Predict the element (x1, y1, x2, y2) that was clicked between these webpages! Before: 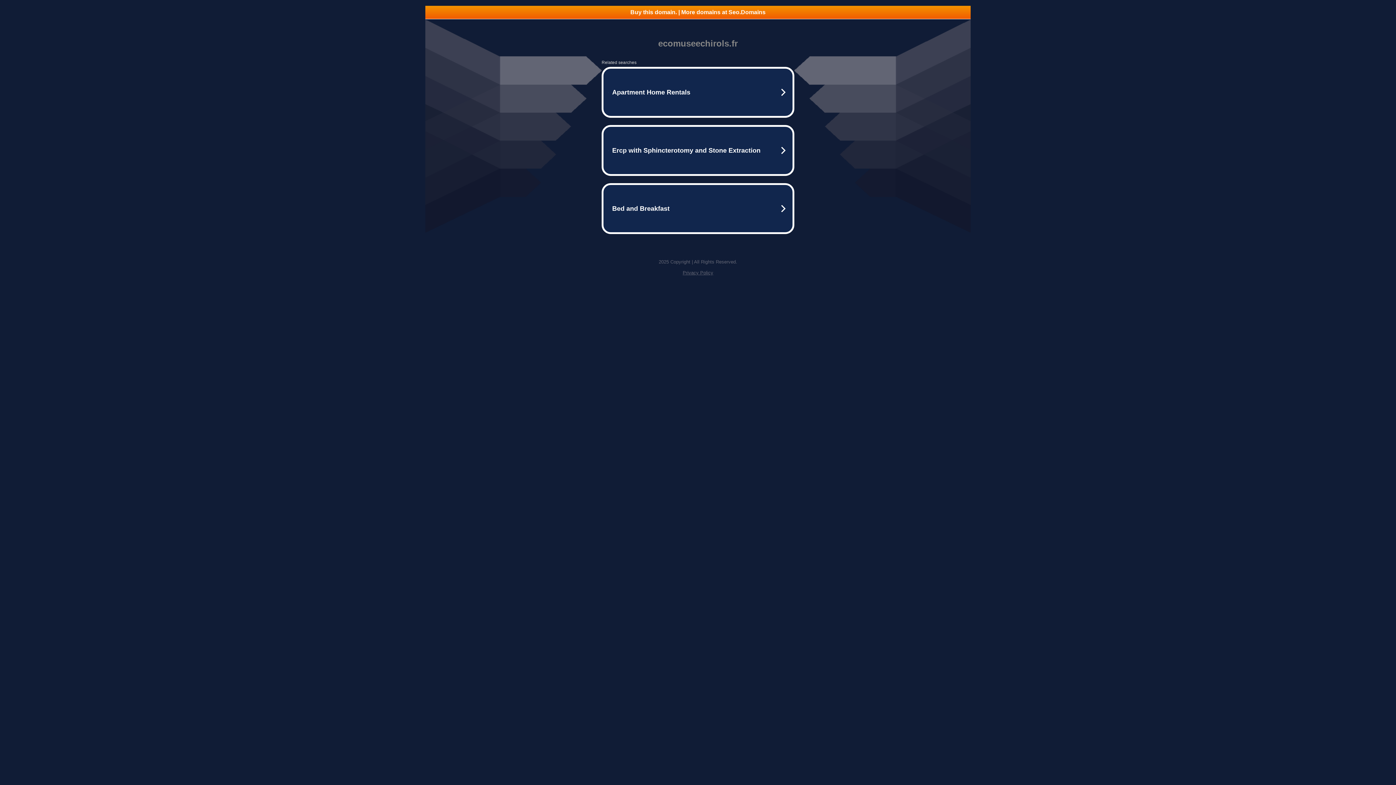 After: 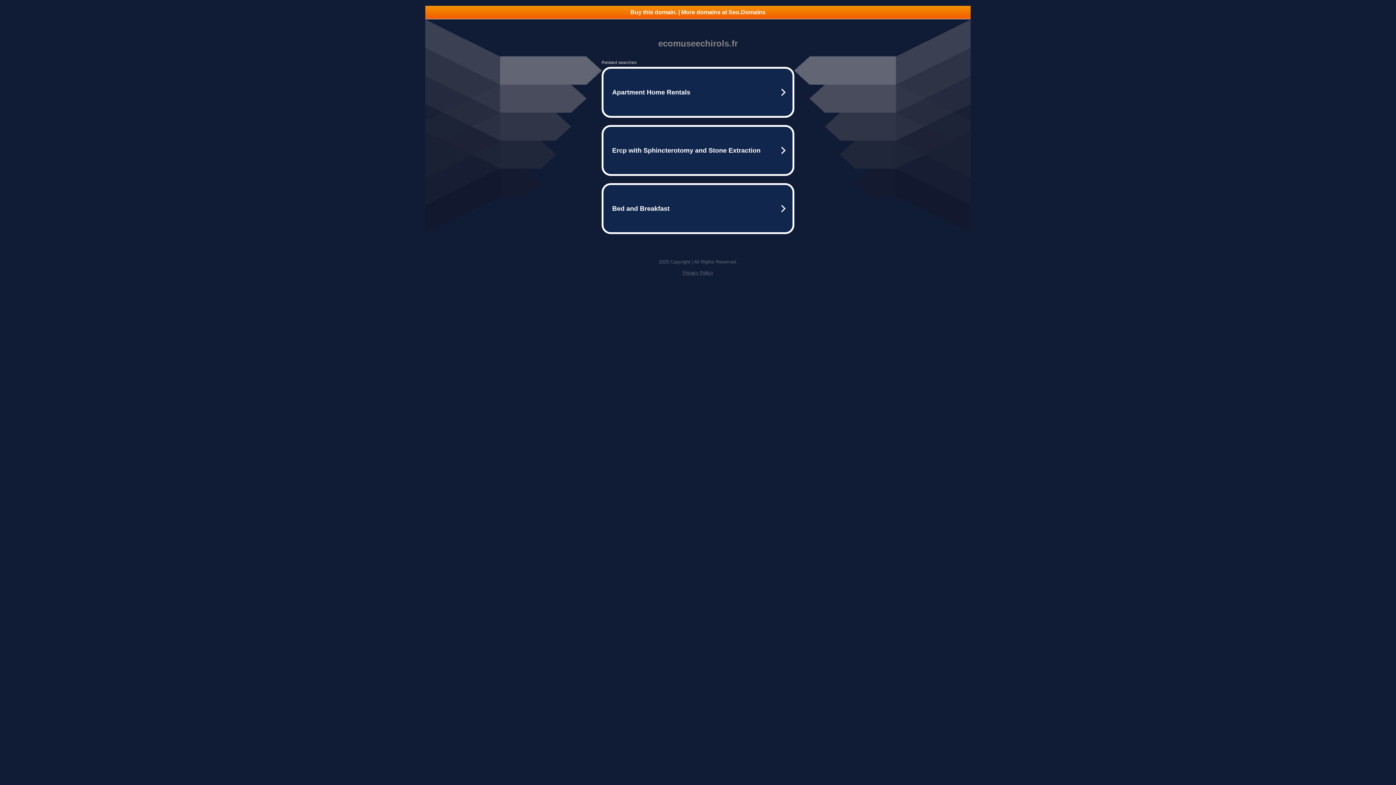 Action: bbox: (425, 5, 970, 18) label: Buy this domain. | More domains at Seo.Domains